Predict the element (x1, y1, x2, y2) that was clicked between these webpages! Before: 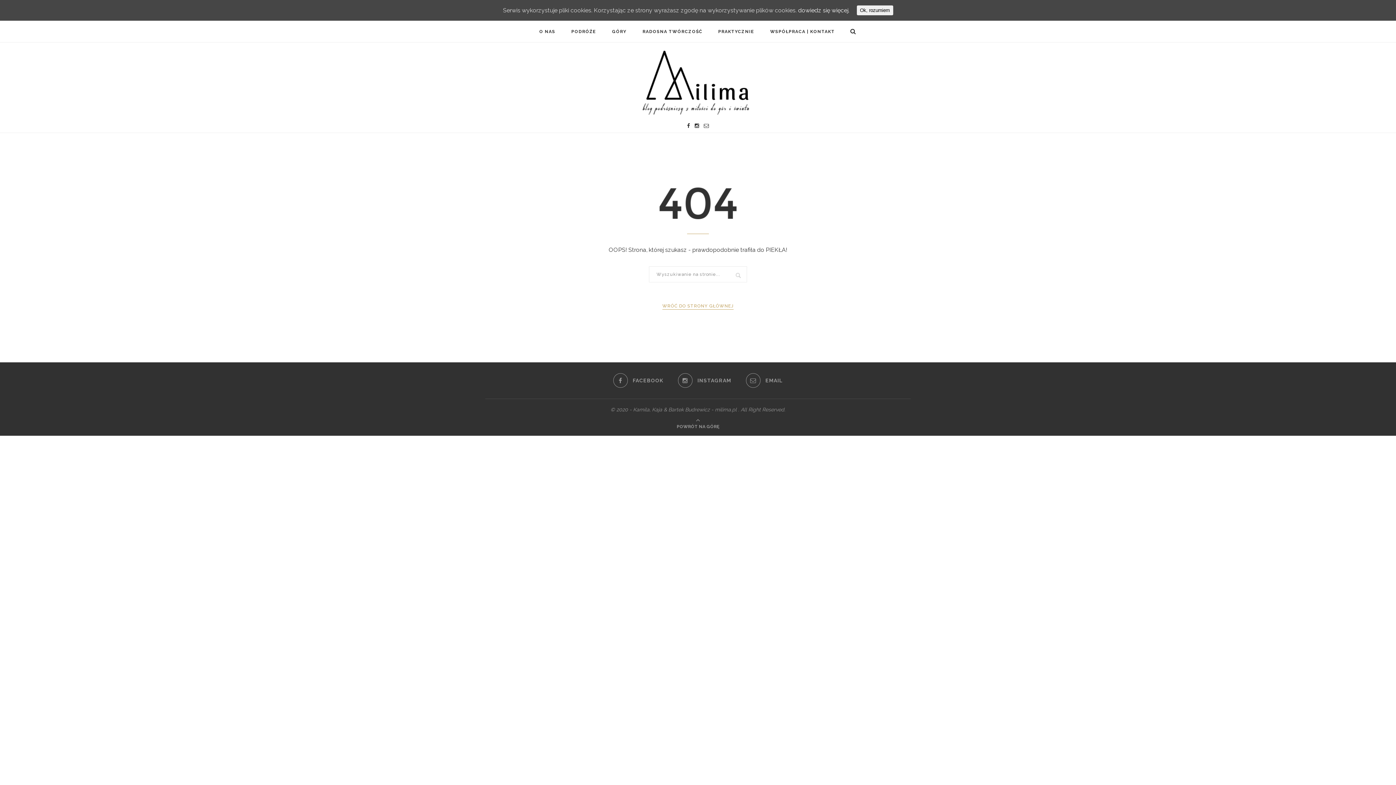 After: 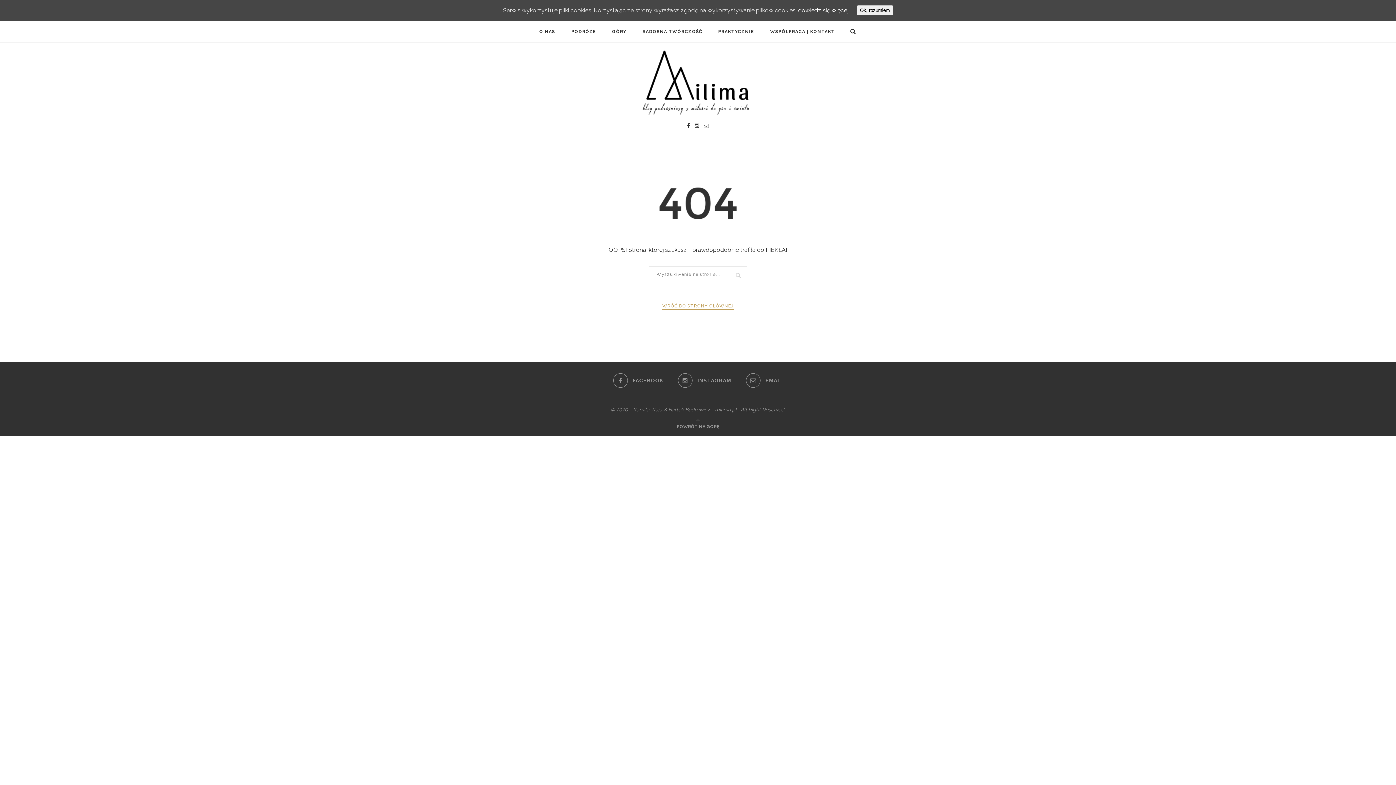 Action: bbox: (798, 6, 849, 13) label: dowiedz się więcej.